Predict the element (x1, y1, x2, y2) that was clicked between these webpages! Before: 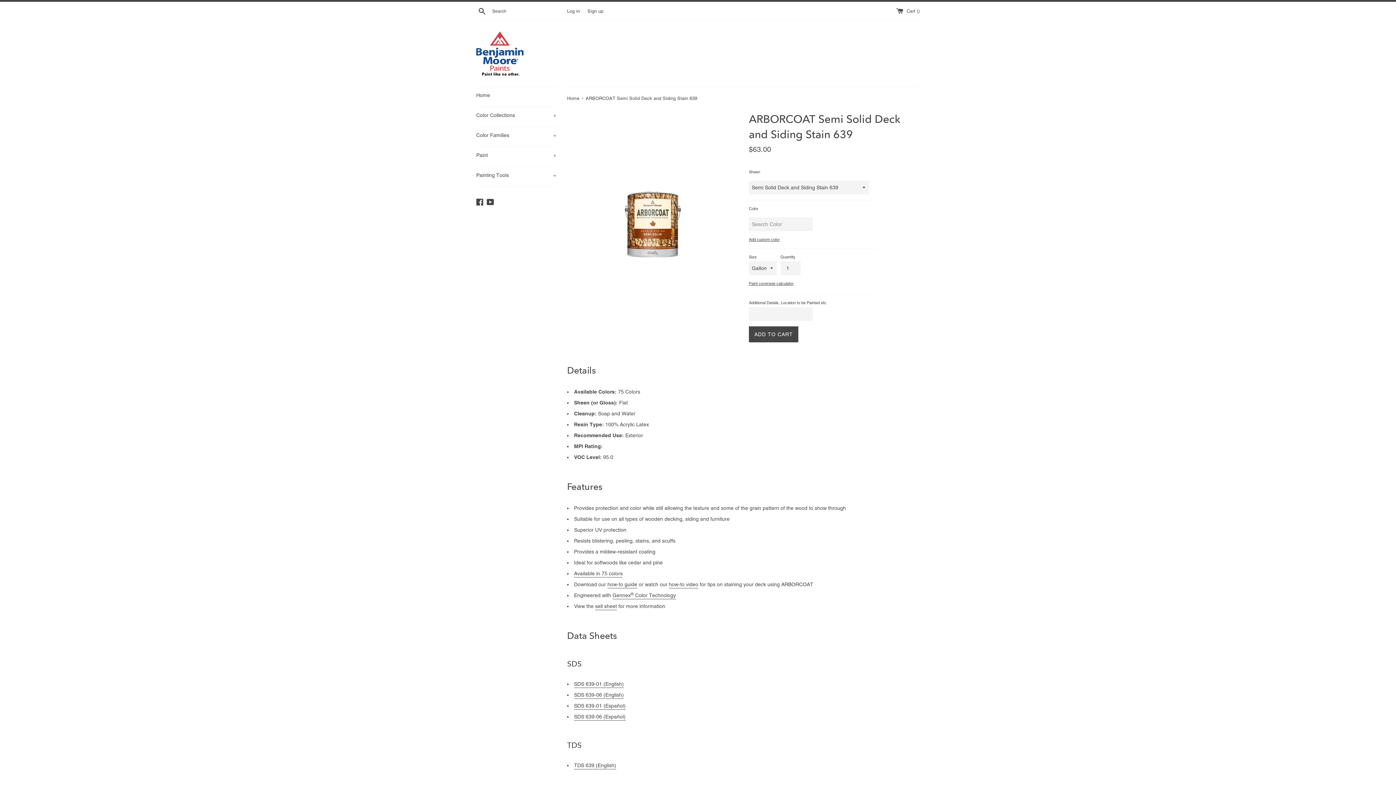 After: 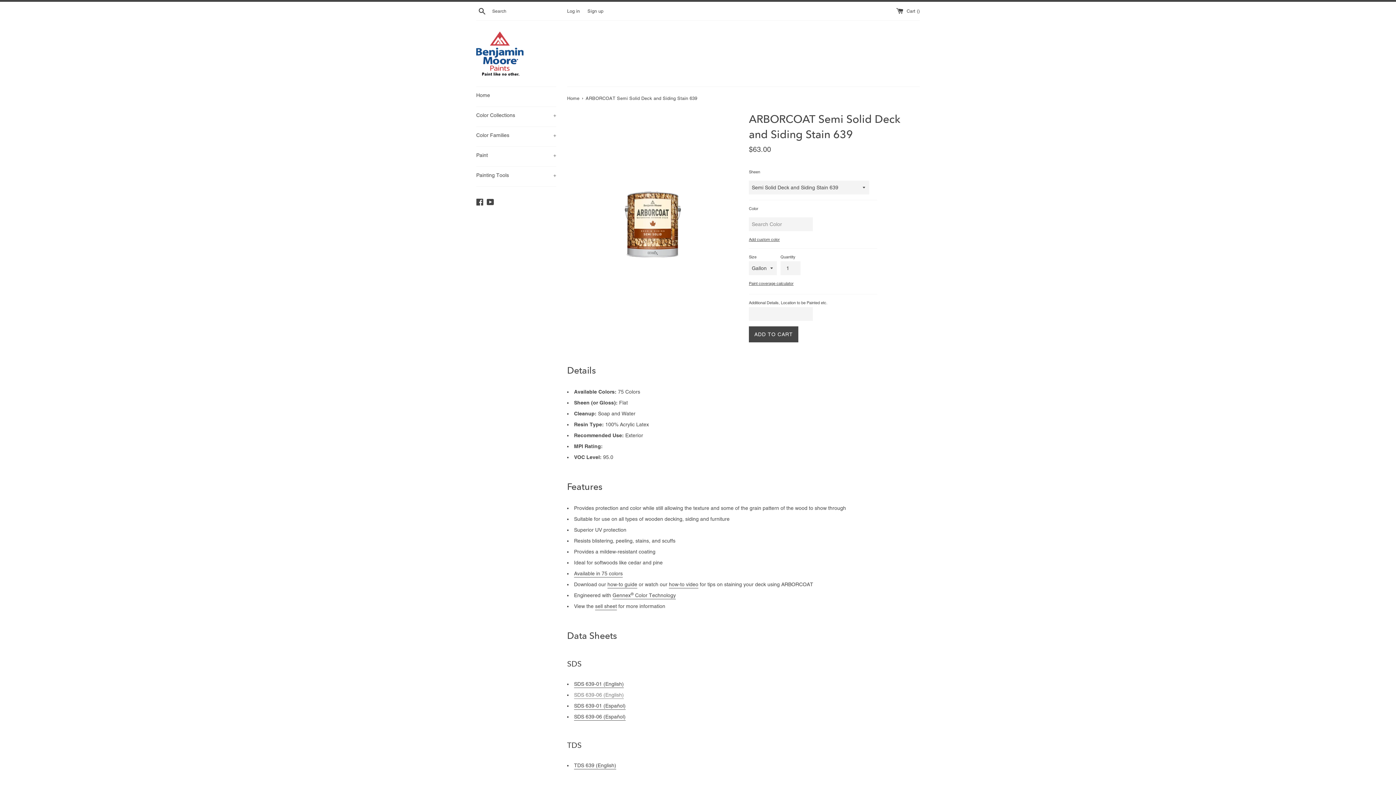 Action: label: SDS 639-06 (English) bbox: (574, 692, 624, 699)